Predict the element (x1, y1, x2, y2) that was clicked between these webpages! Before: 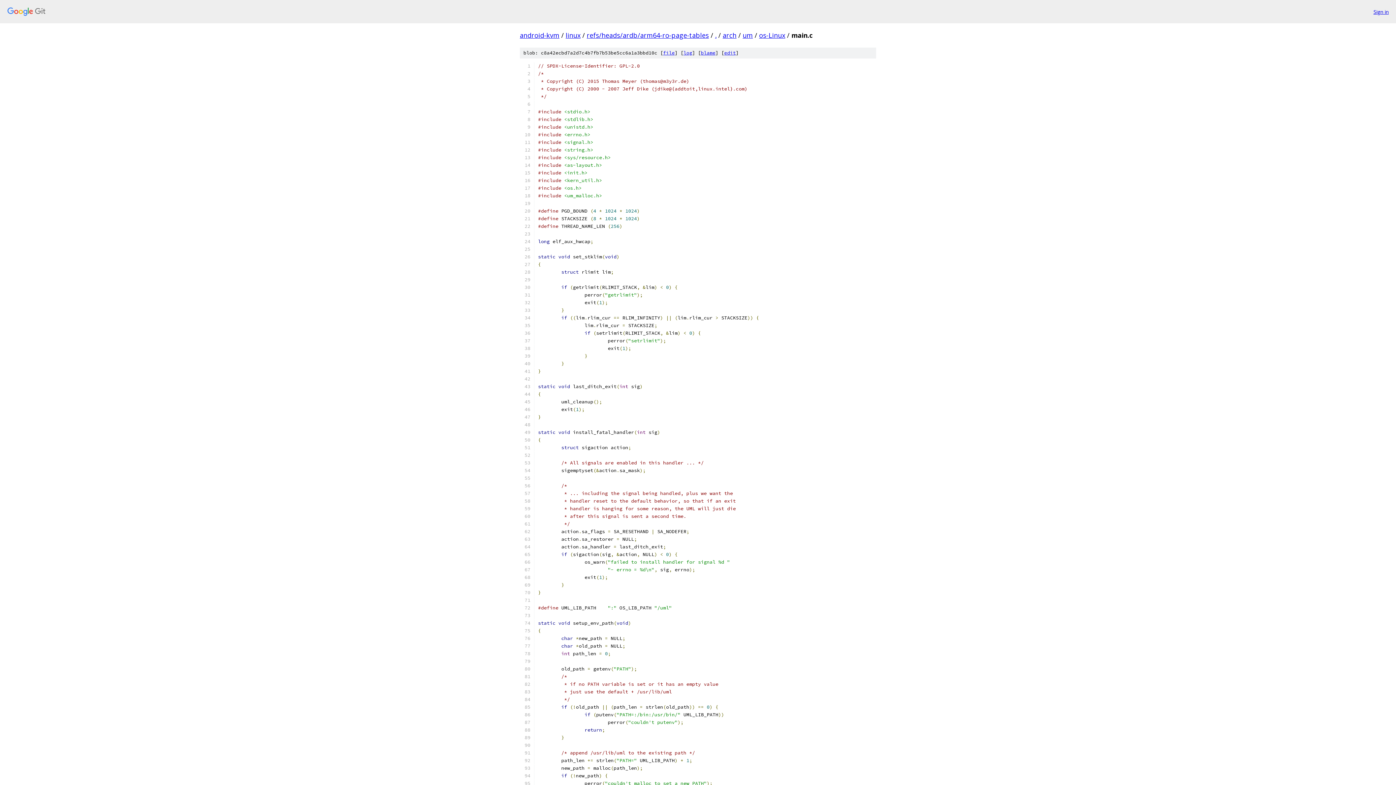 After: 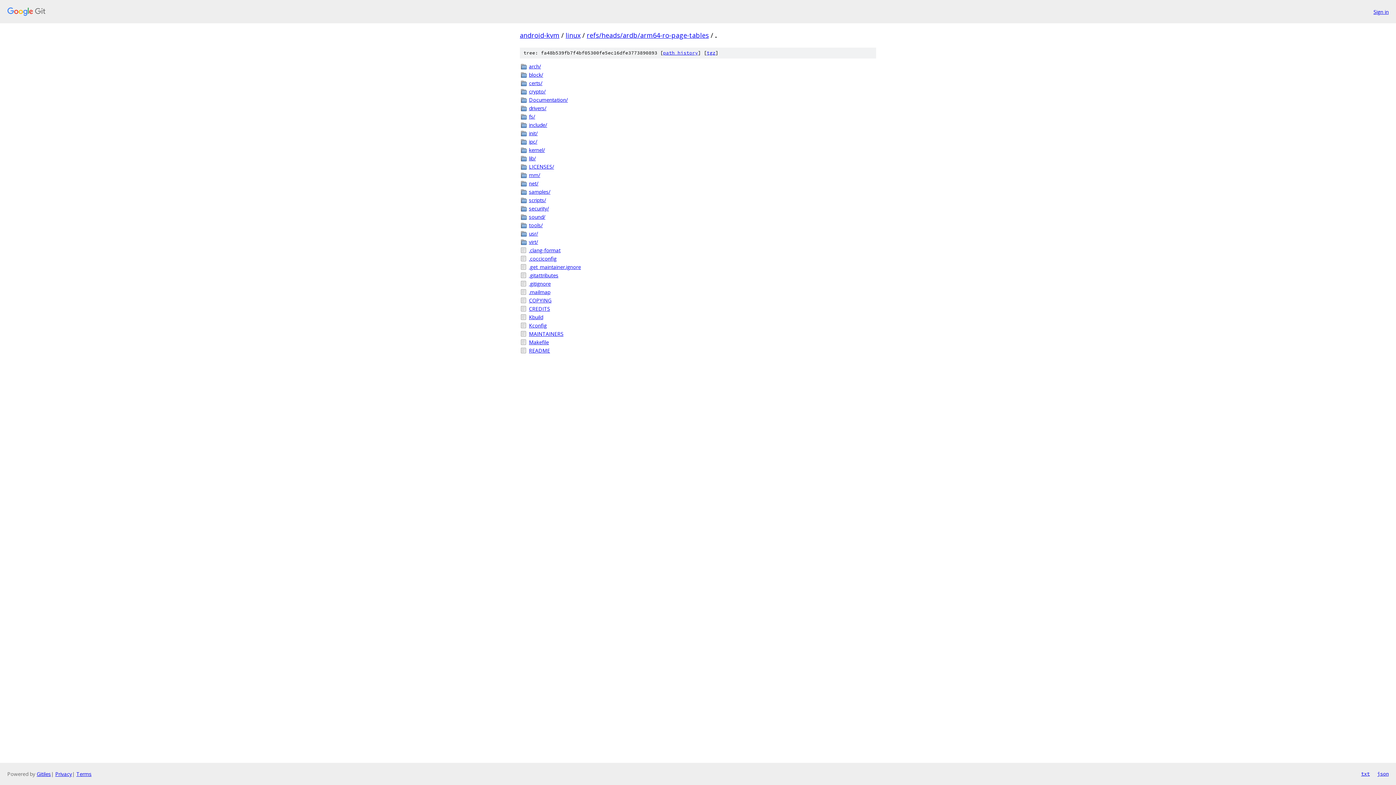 Action: label: . bbox: (715, 30, 716, 39)